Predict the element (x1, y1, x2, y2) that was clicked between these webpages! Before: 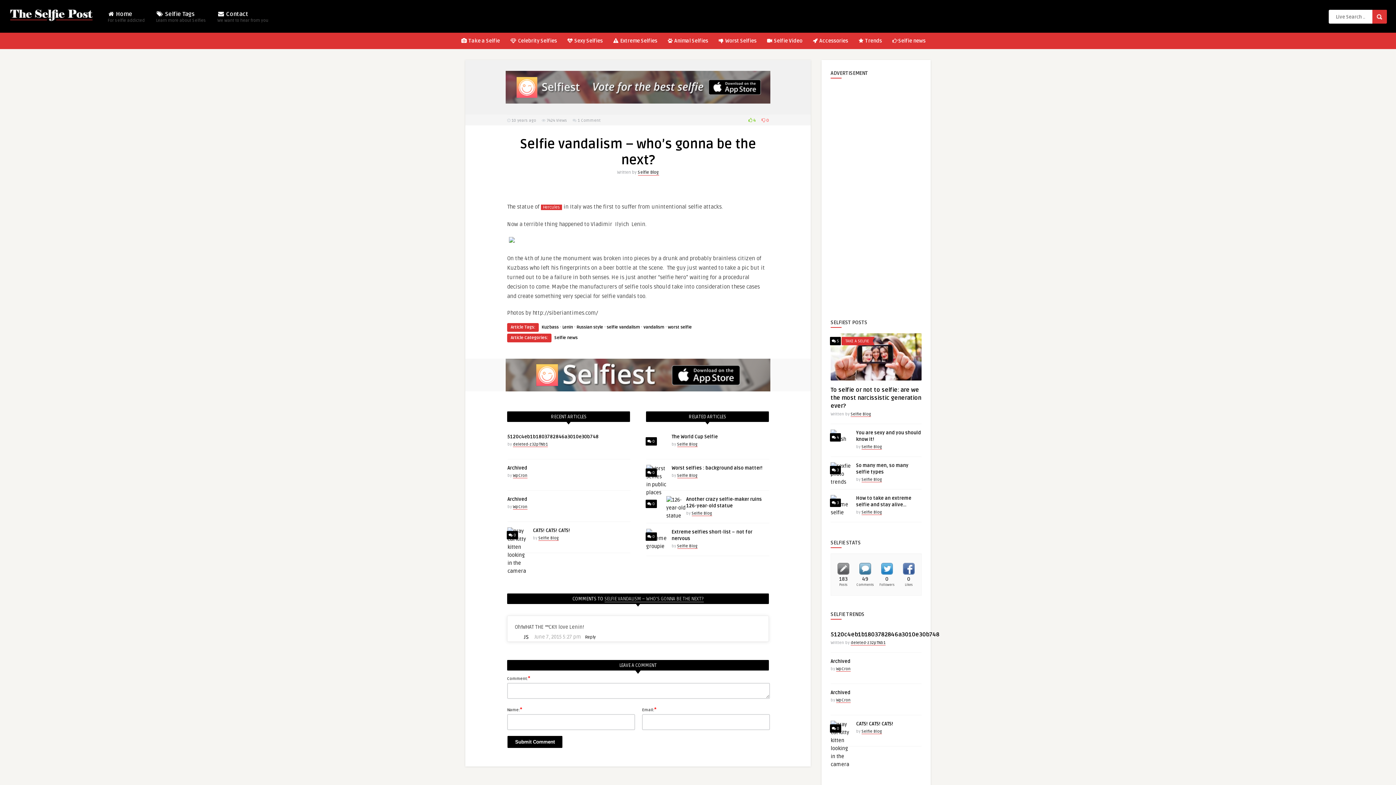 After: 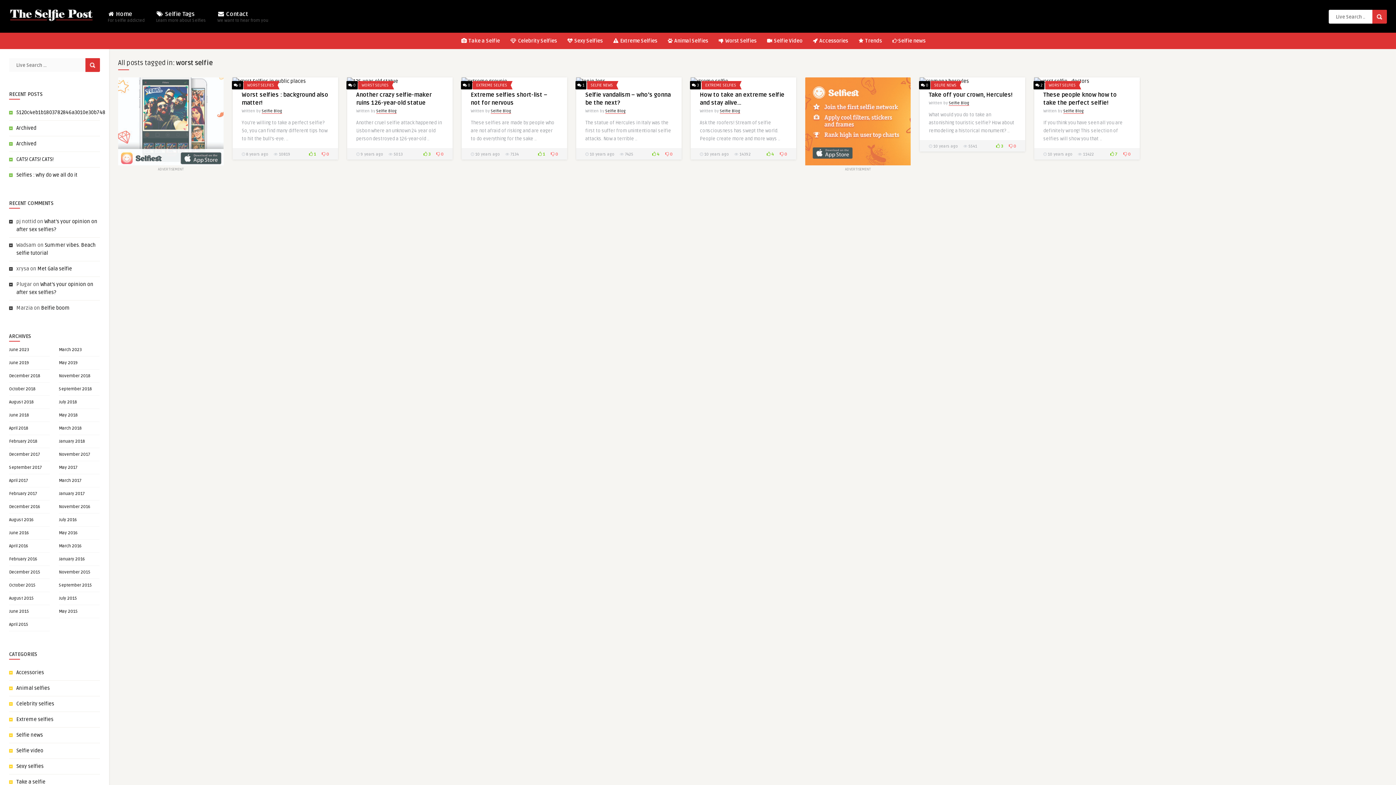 Action: label: worst selfie bbox: (668, 324, 692, 330)